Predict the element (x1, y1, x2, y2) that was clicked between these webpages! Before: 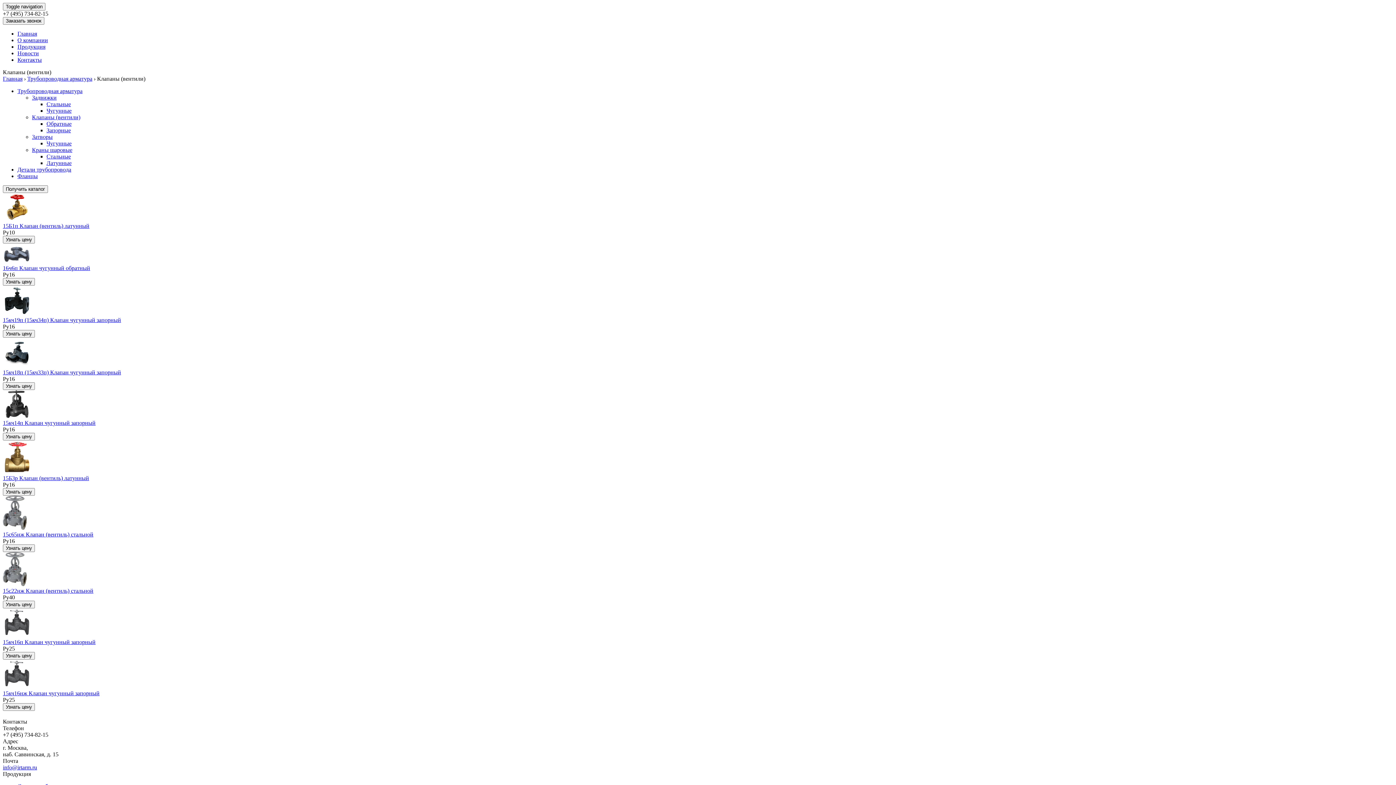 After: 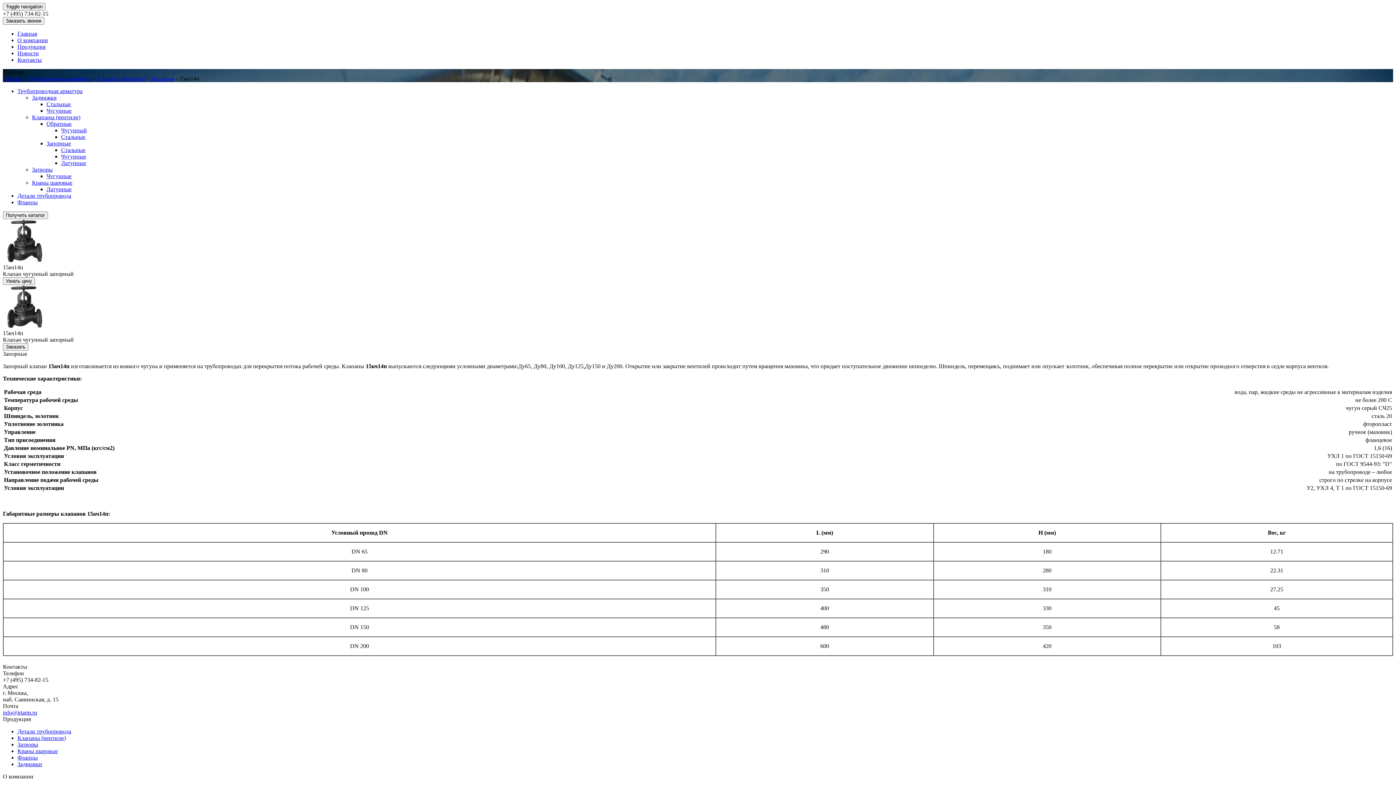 Action: bbox: (2, 420, 24, 426) label: 15кч14п 